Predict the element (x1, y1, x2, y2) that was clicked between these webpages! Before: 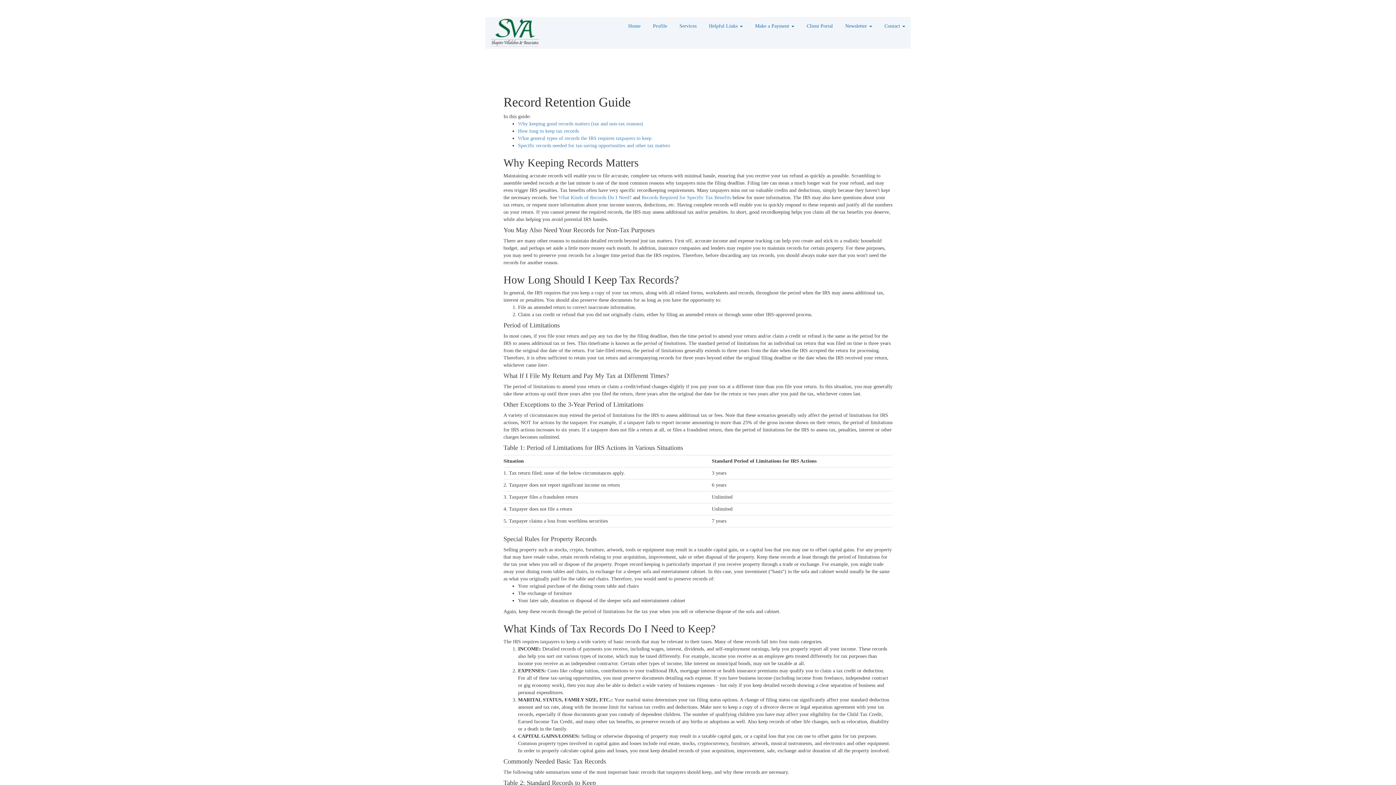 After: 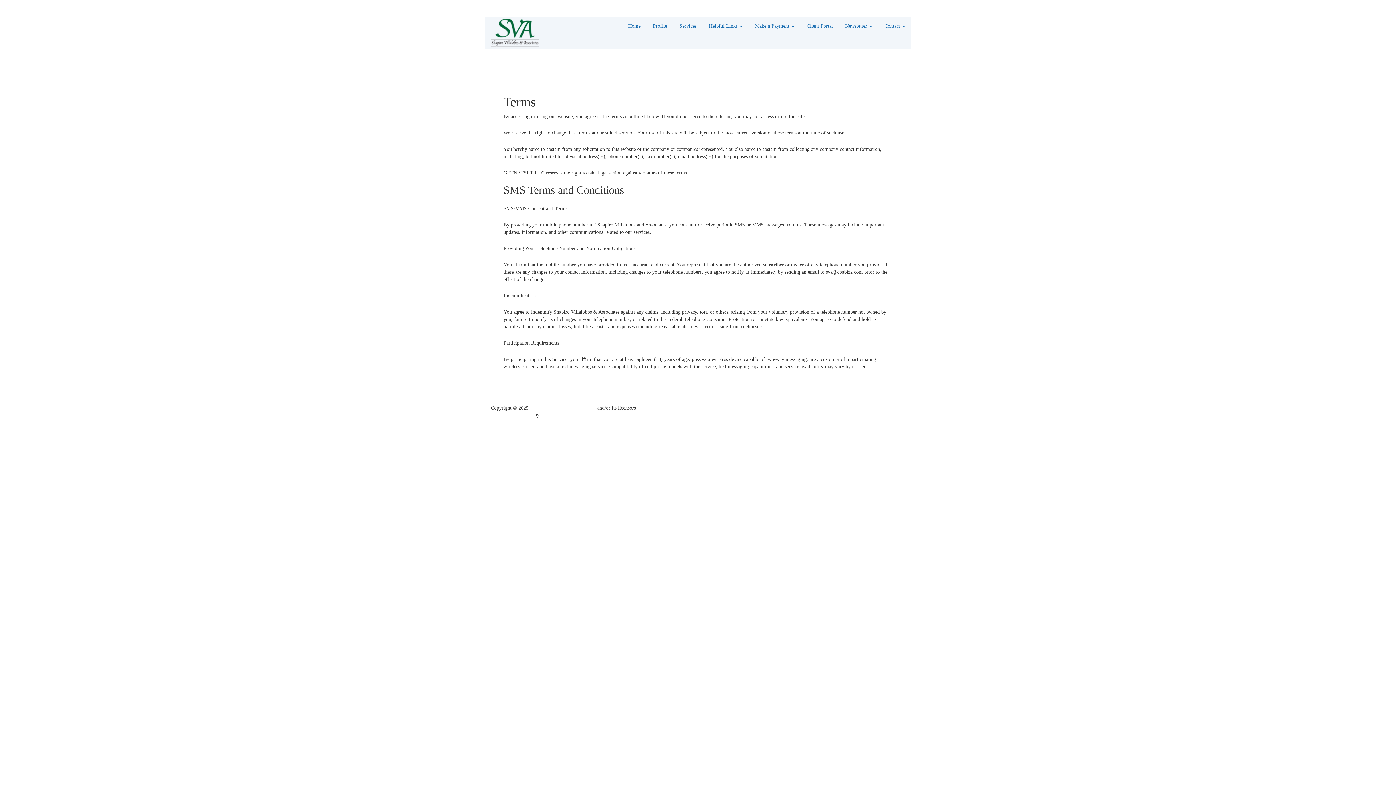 Action: label: Terms of Use bbox: (707, 217, 735, 222)